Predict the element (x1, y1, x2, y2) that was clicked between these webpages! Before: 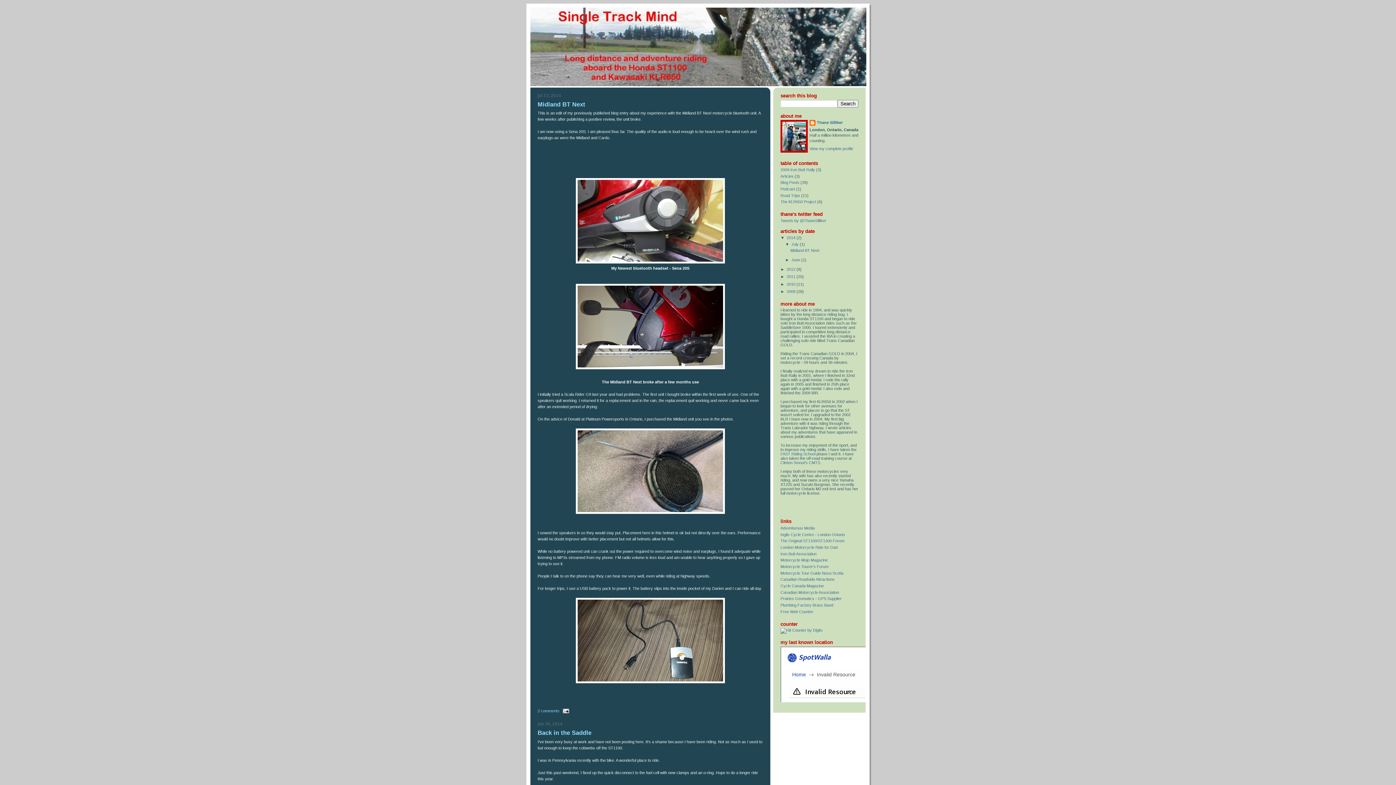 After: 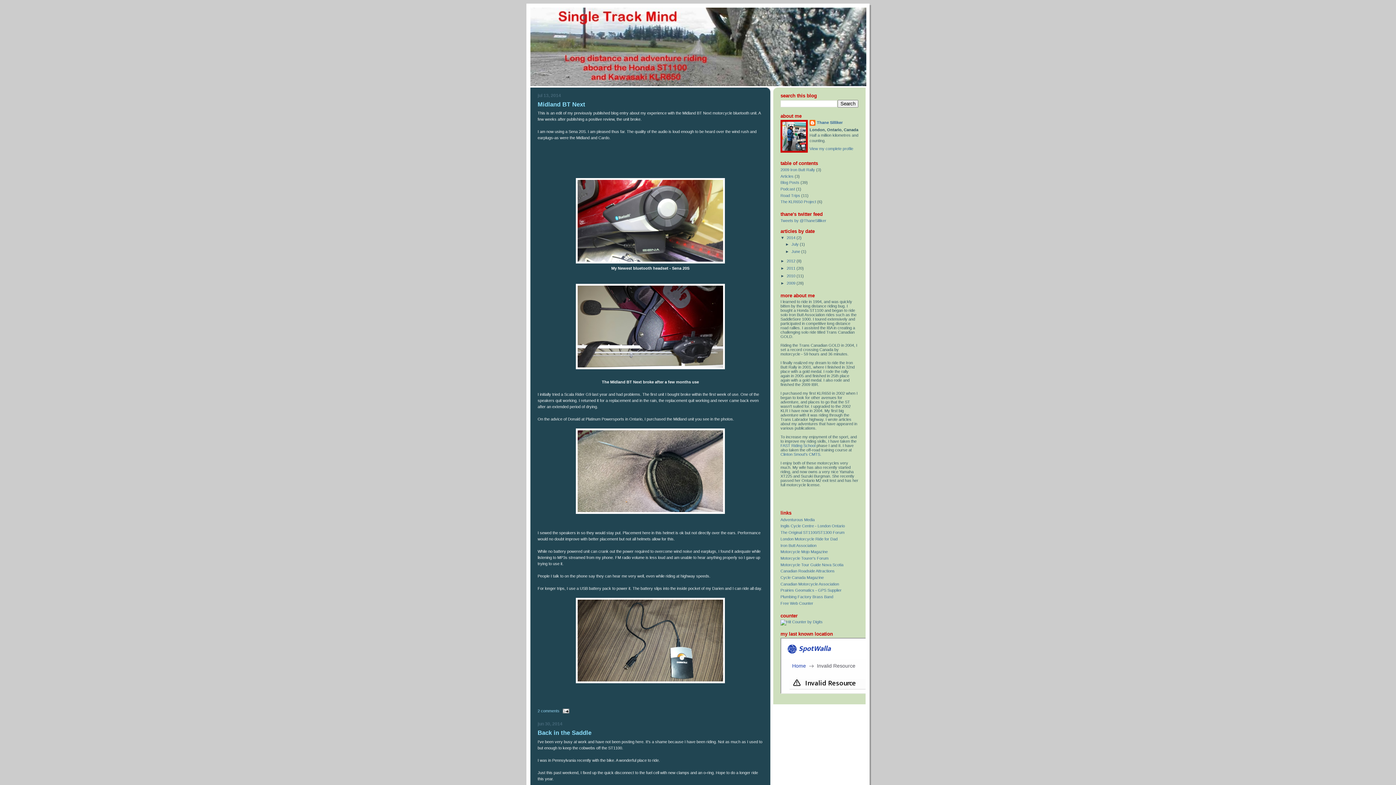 Action: label: ▼   bbox: (785, 242, 791, 246)